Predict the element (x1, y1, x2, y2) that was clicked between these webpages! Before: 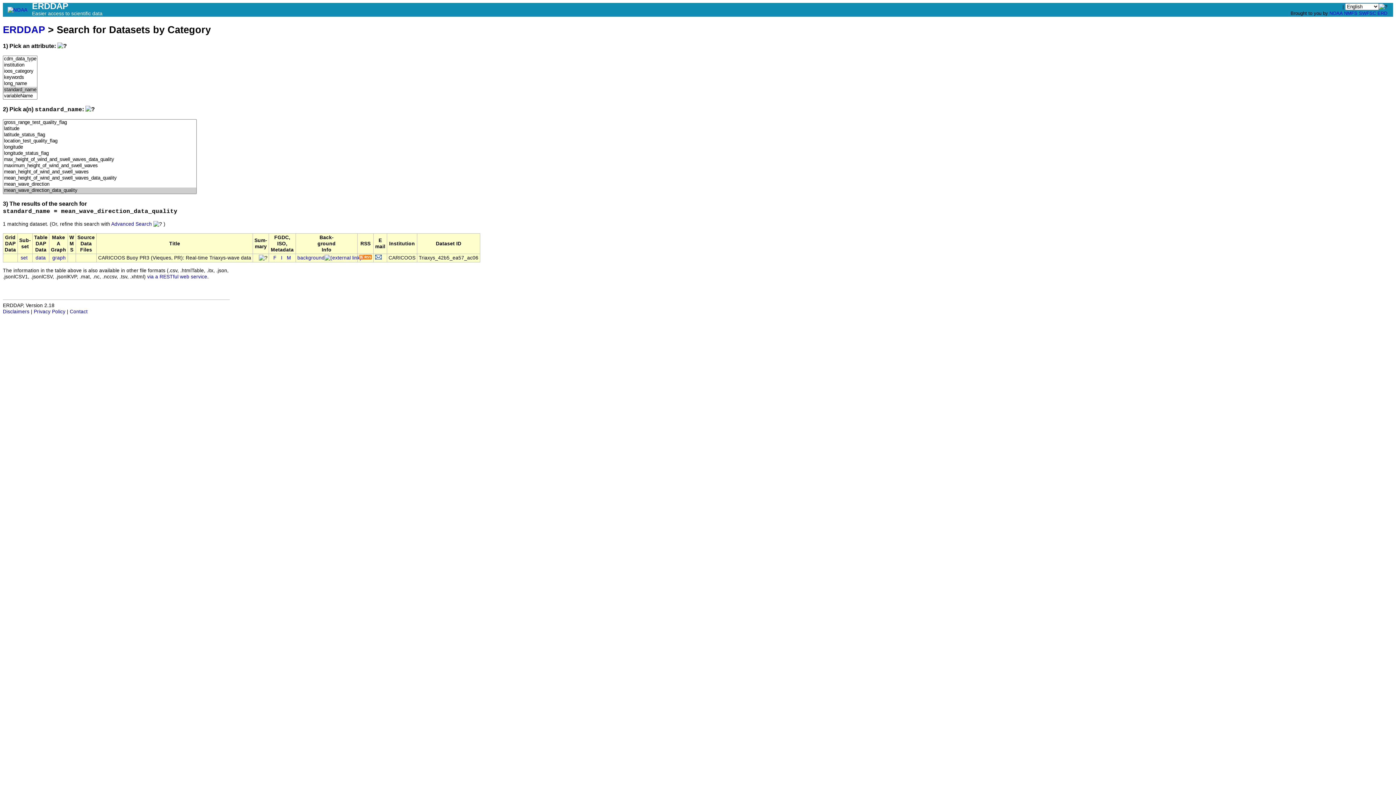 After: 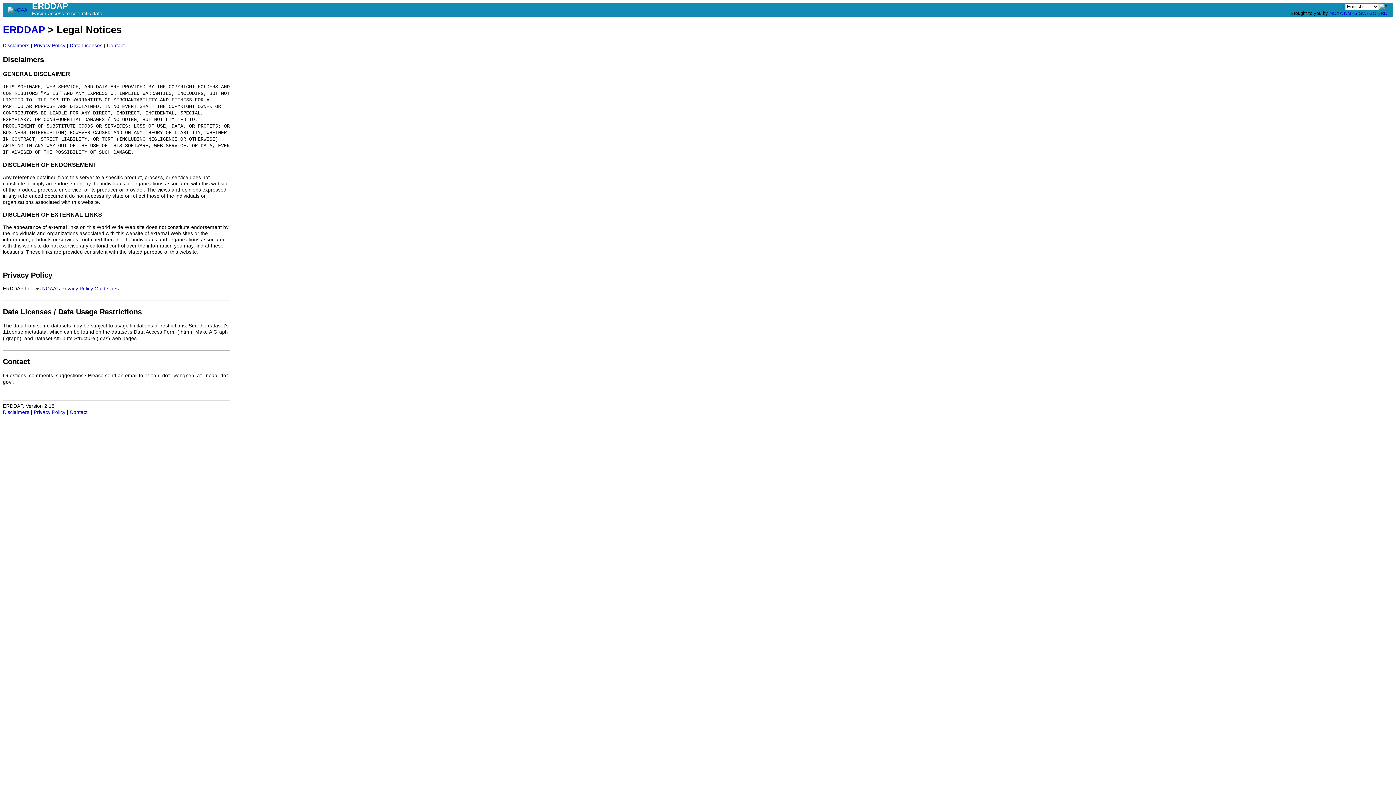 Action: bbox: (2, 309, 29, 314) label: Disclaimers